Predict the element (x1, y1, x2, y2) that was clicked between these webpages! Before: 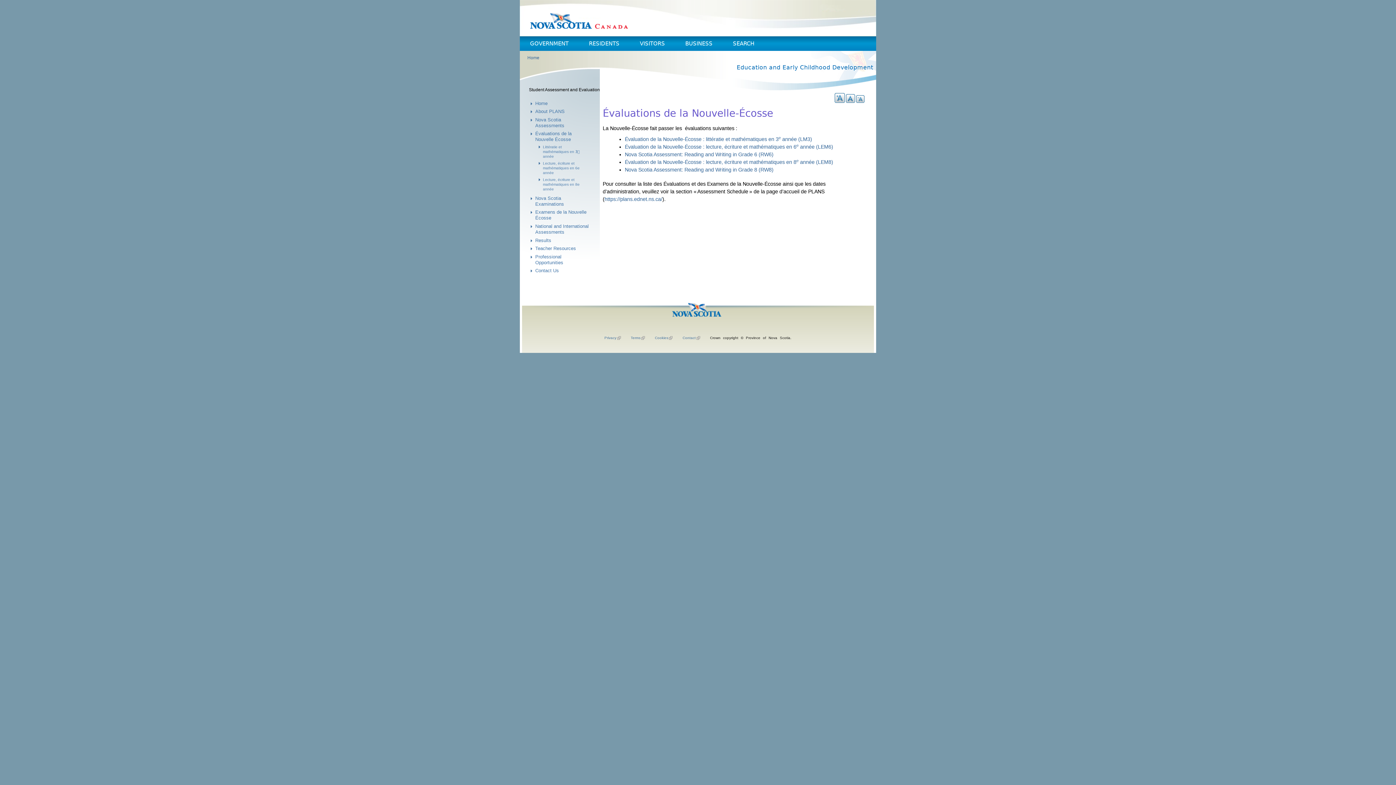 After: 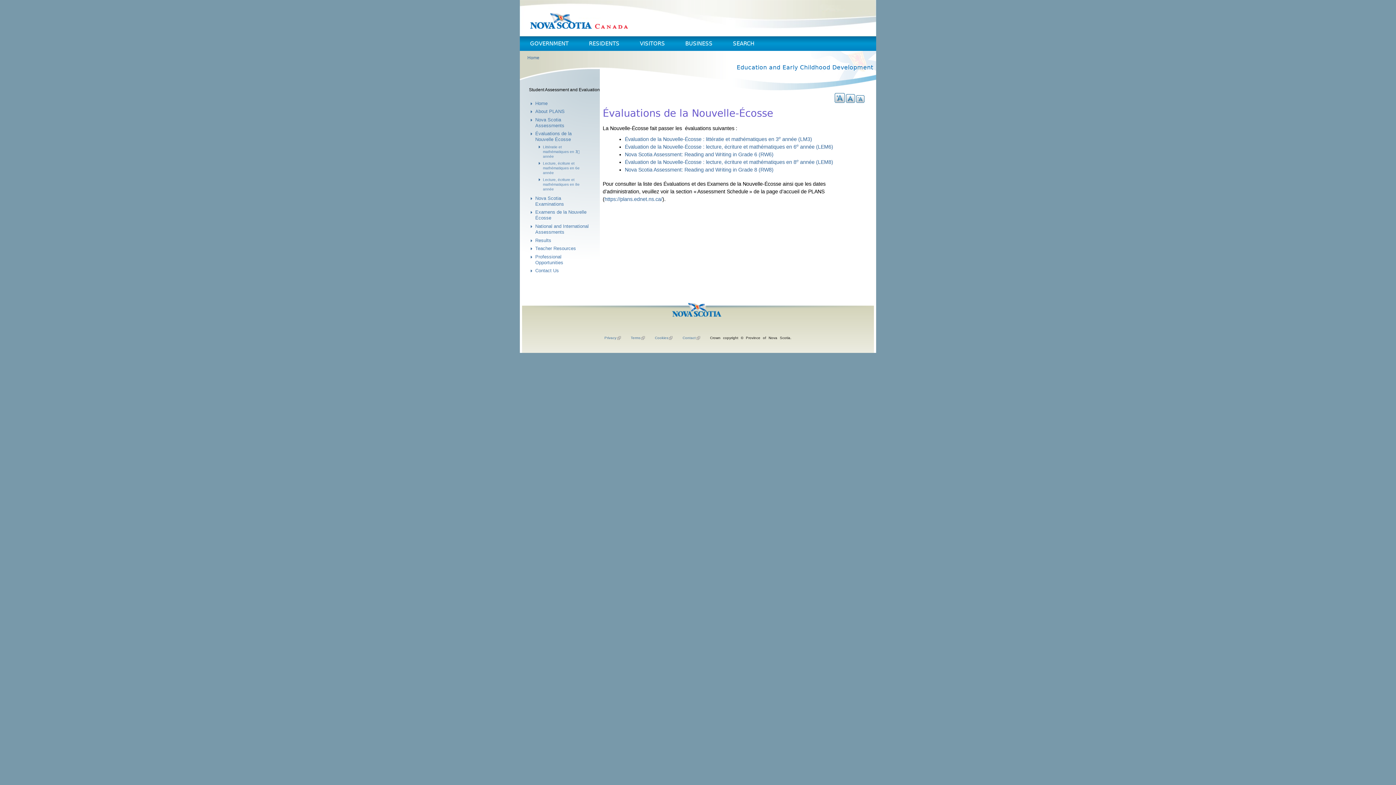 Action: label: A bbox: (846, 94, 855, 102)